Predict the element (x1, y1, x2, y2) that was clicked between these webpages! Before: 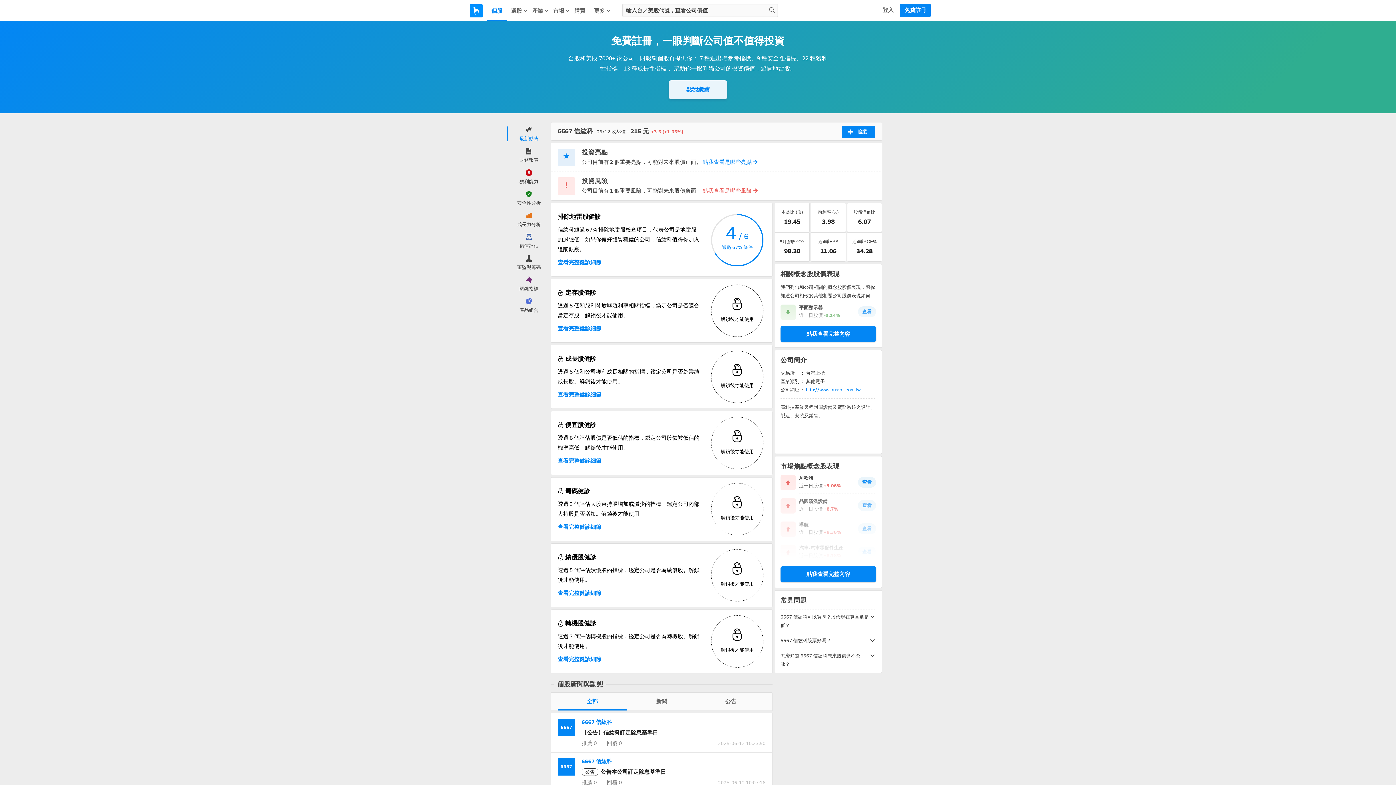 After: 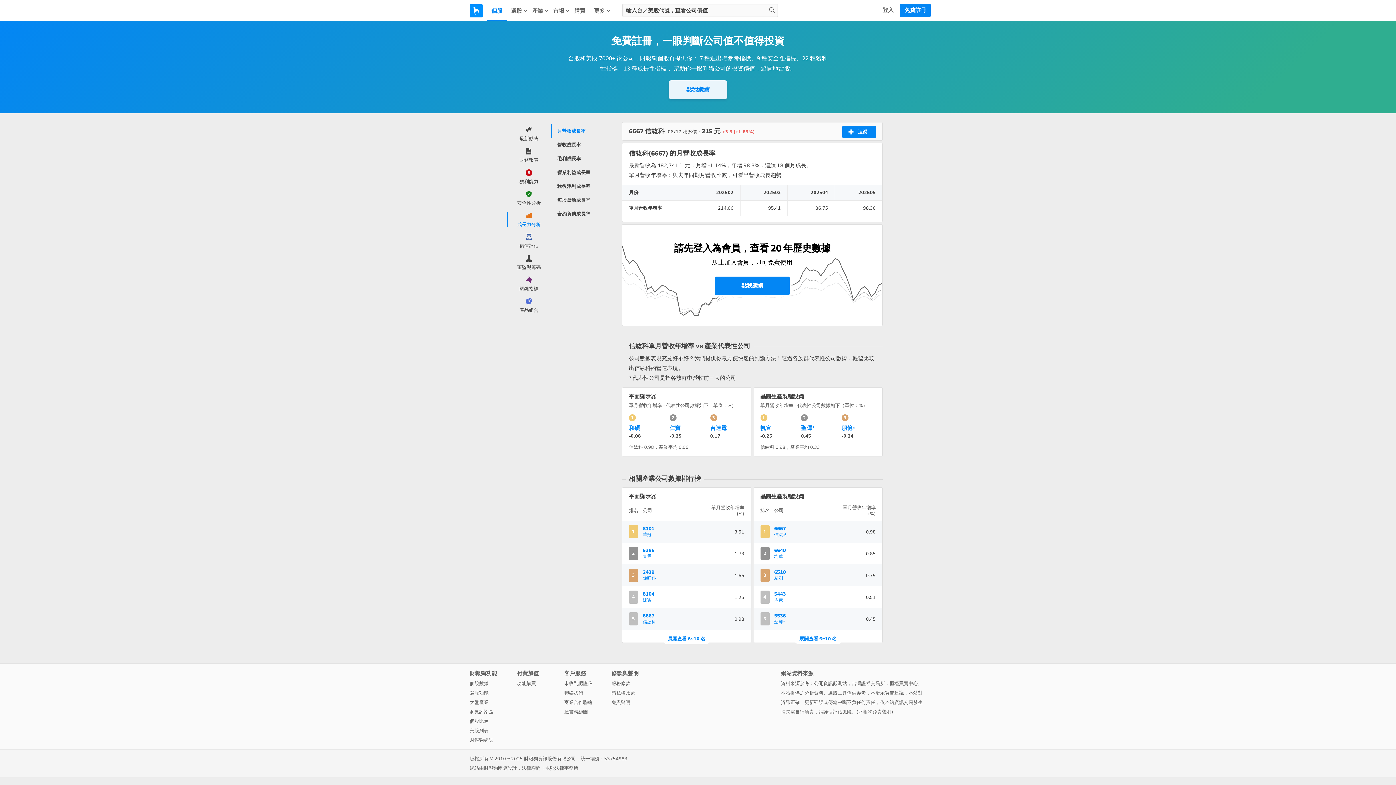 Action: label: 98.30 bbox: (784, 247, 800, 255)